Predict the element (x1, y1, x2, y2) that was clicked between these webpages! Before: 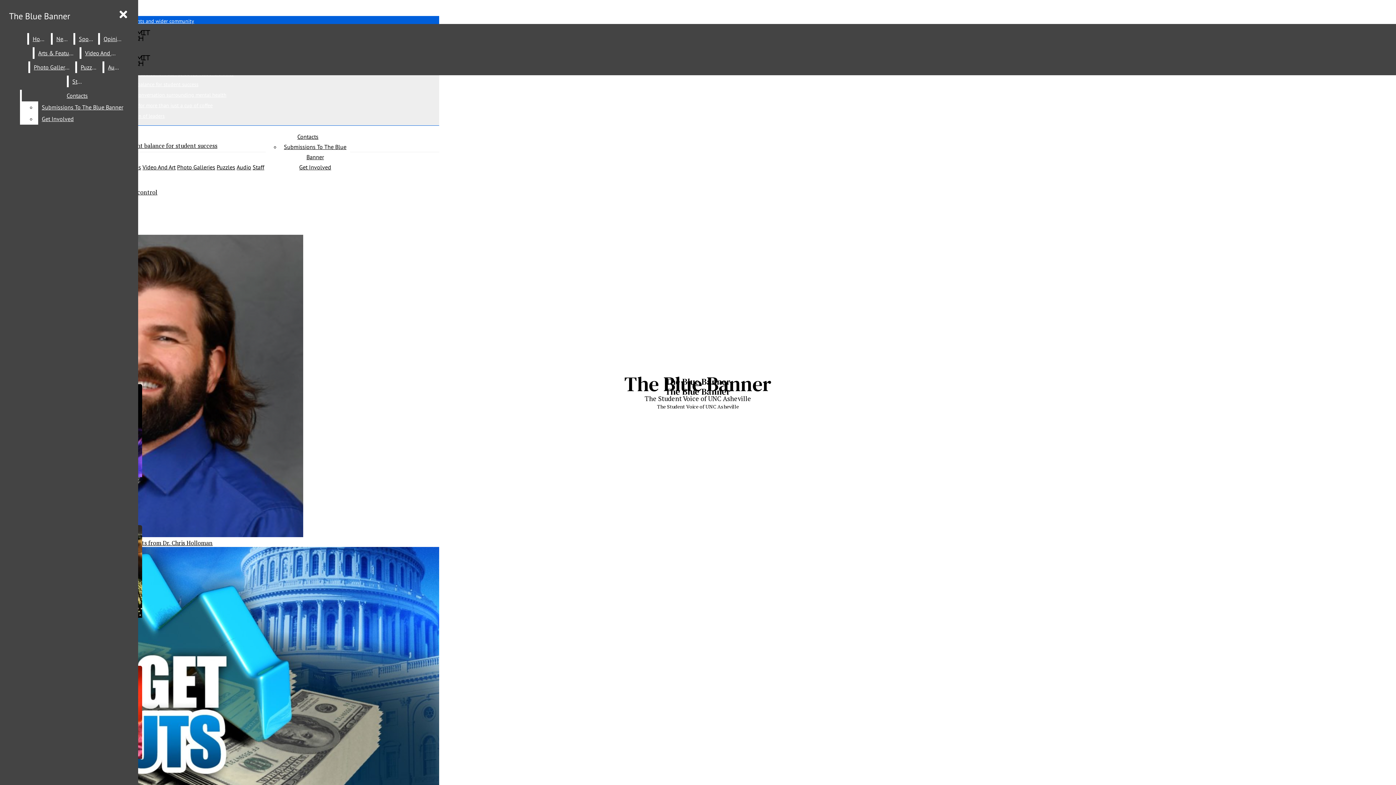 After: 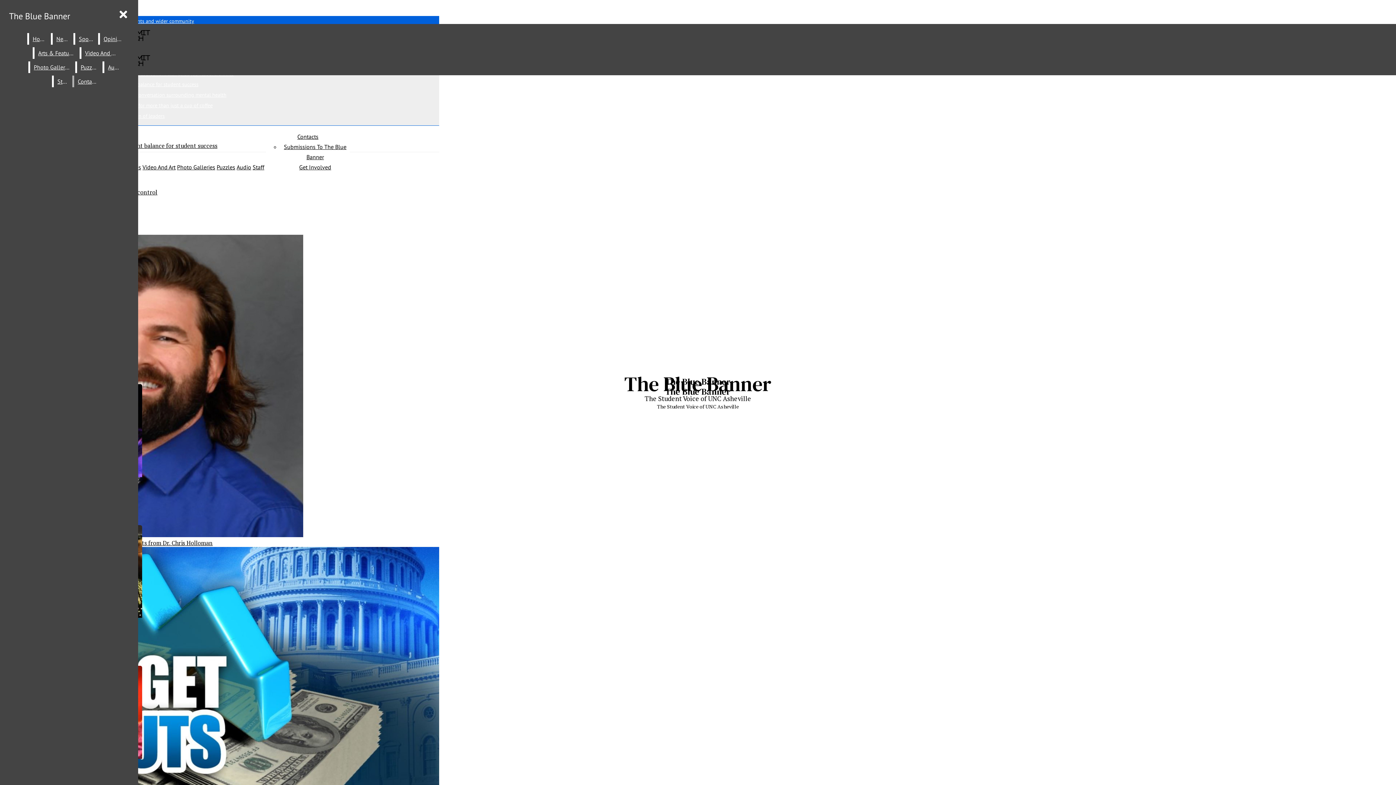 Action: bbox: (38, 113, 132, 124) label: Get Involved